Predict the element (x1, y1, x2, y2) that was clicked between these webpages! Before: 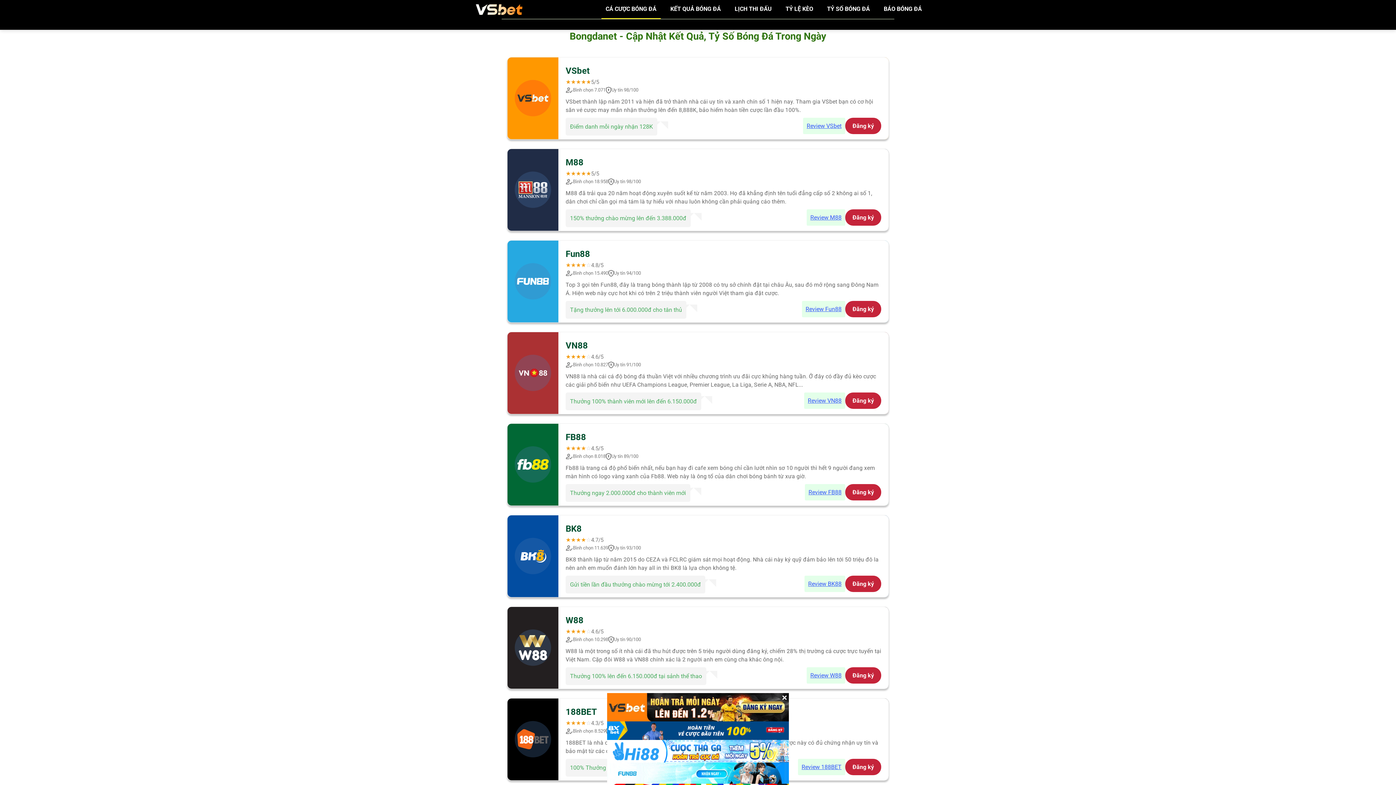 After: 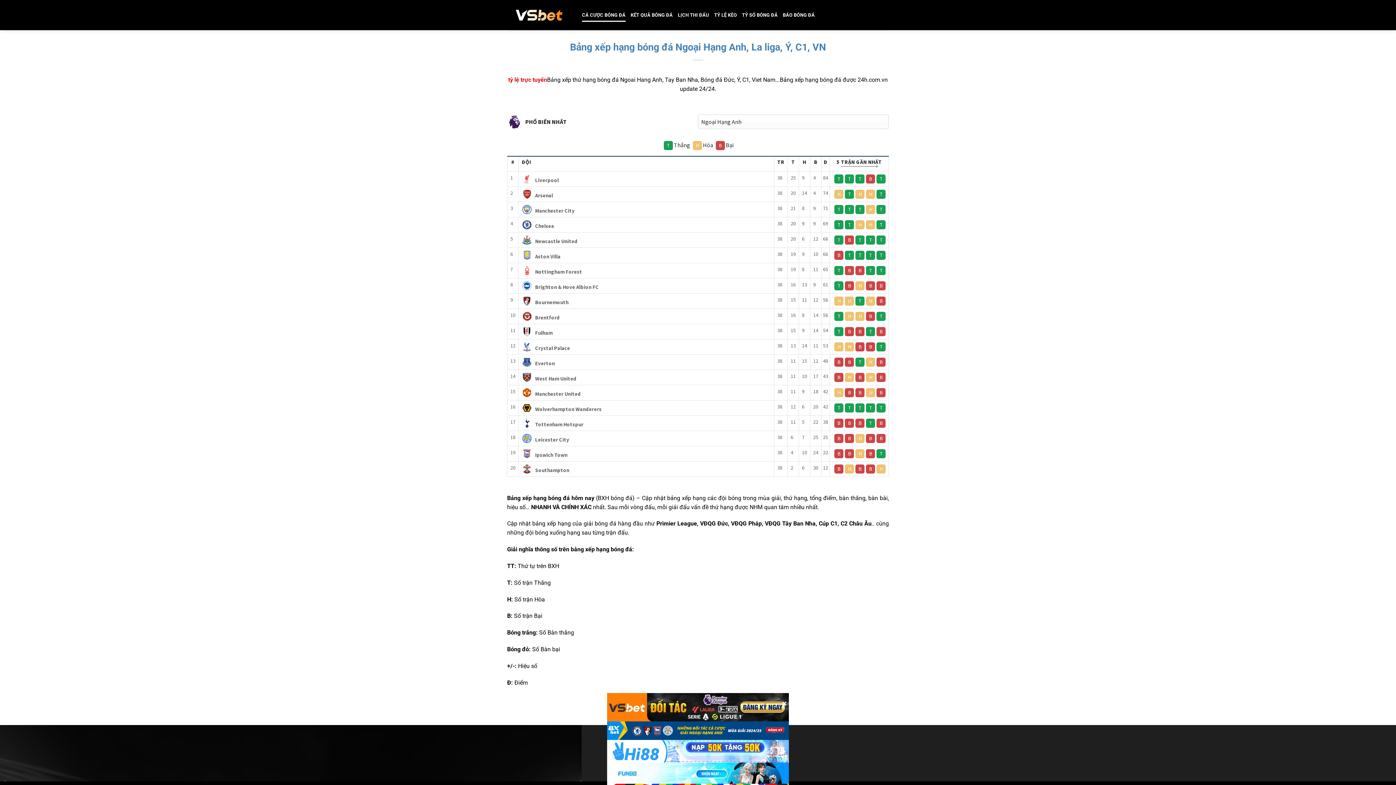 Action: label: TỶ SỐ BÓNG ĐÁ bbox: (822, 0, 874, 18)